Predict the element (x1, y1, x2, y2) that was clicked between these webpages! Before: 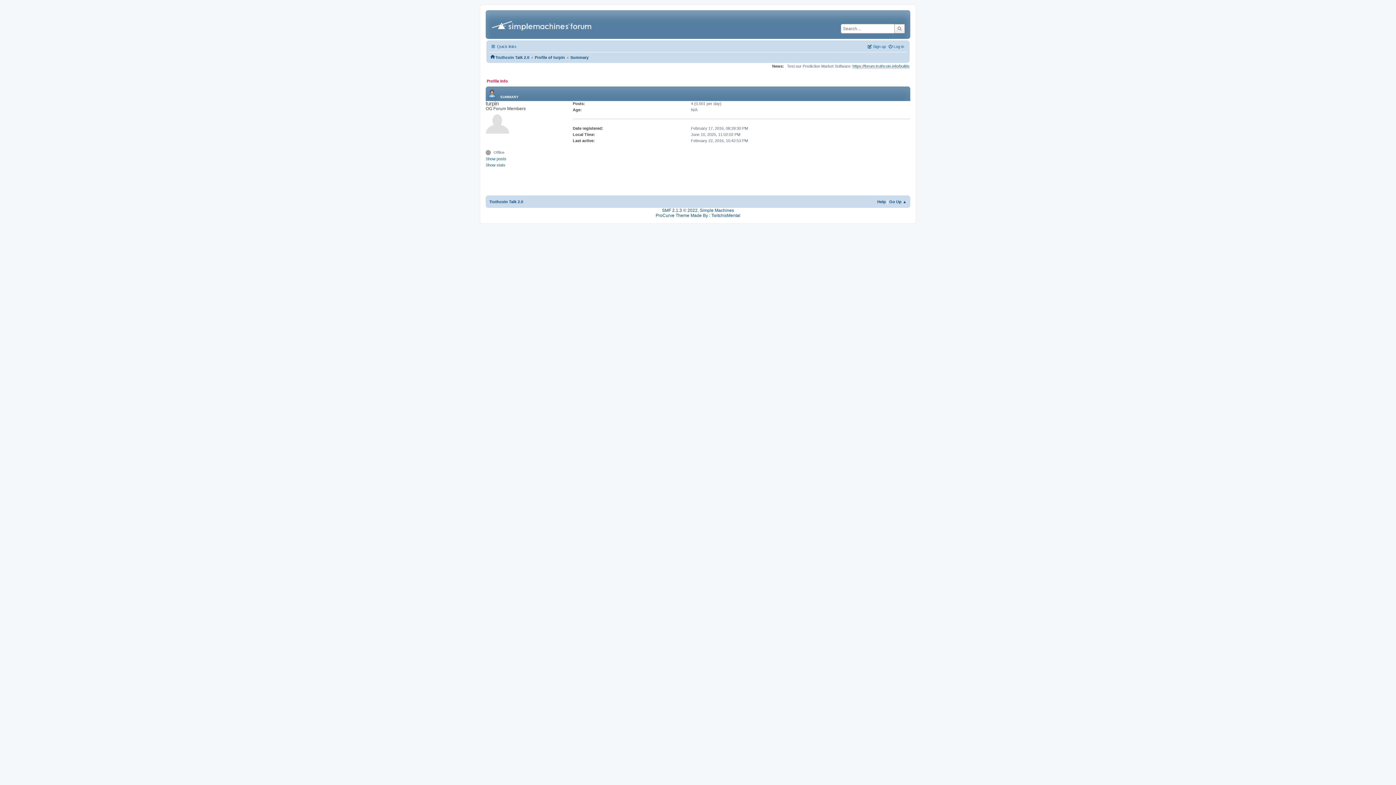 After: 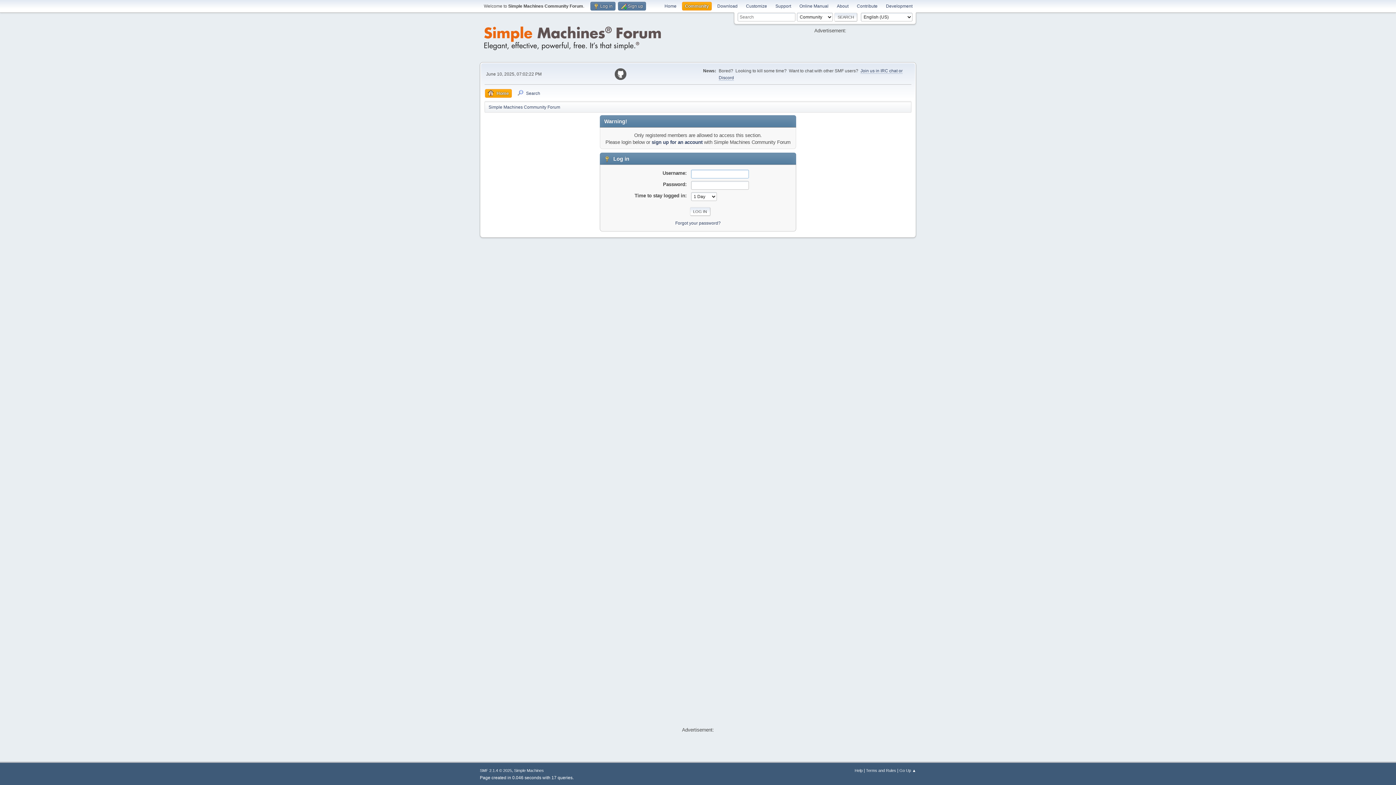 Action: label: ProCurve Theme Made By : TwitchisMental bbox: (655, 213, 740, 218)